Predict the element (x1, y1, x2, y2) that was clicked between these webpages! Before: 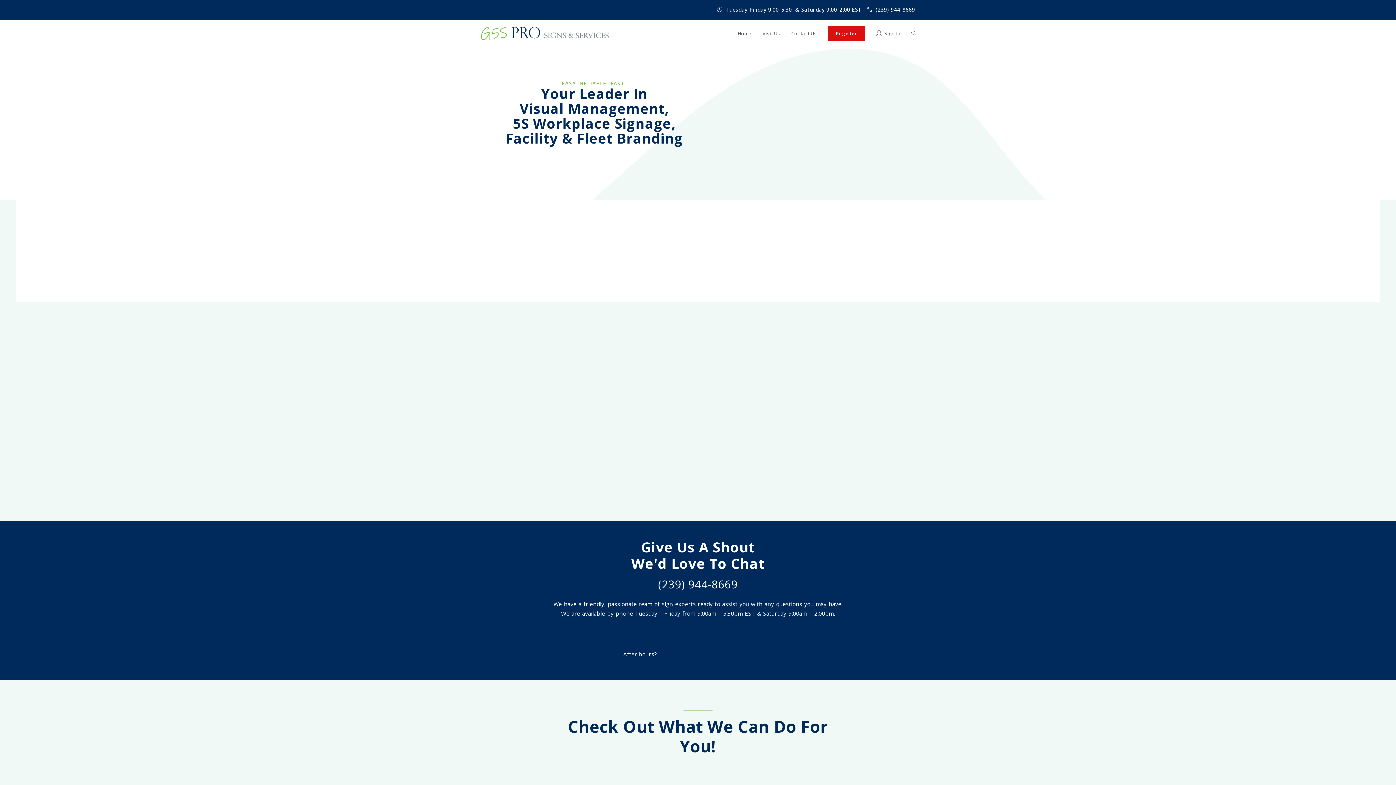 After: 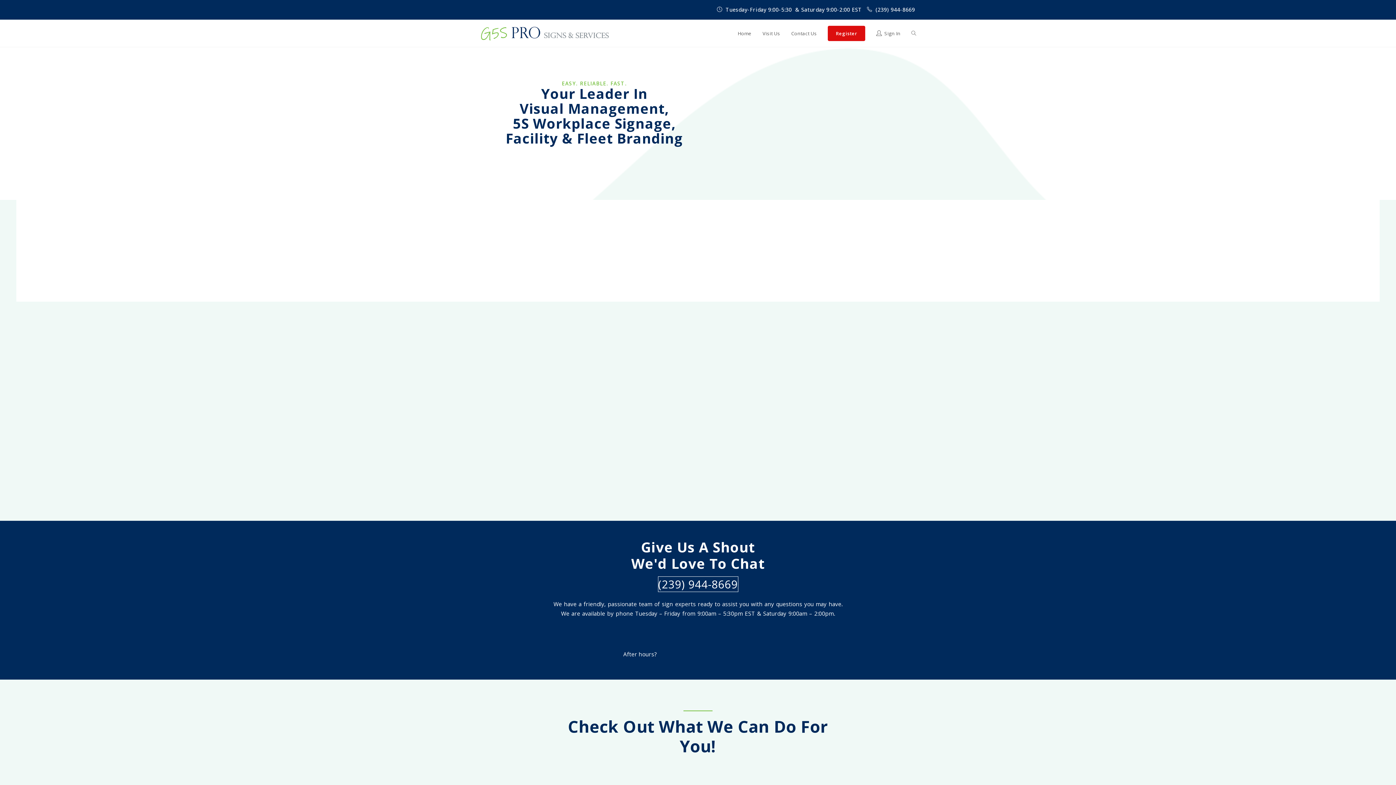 Action: bbox: (658, 577, 738, 592) label: (239) 944-8669